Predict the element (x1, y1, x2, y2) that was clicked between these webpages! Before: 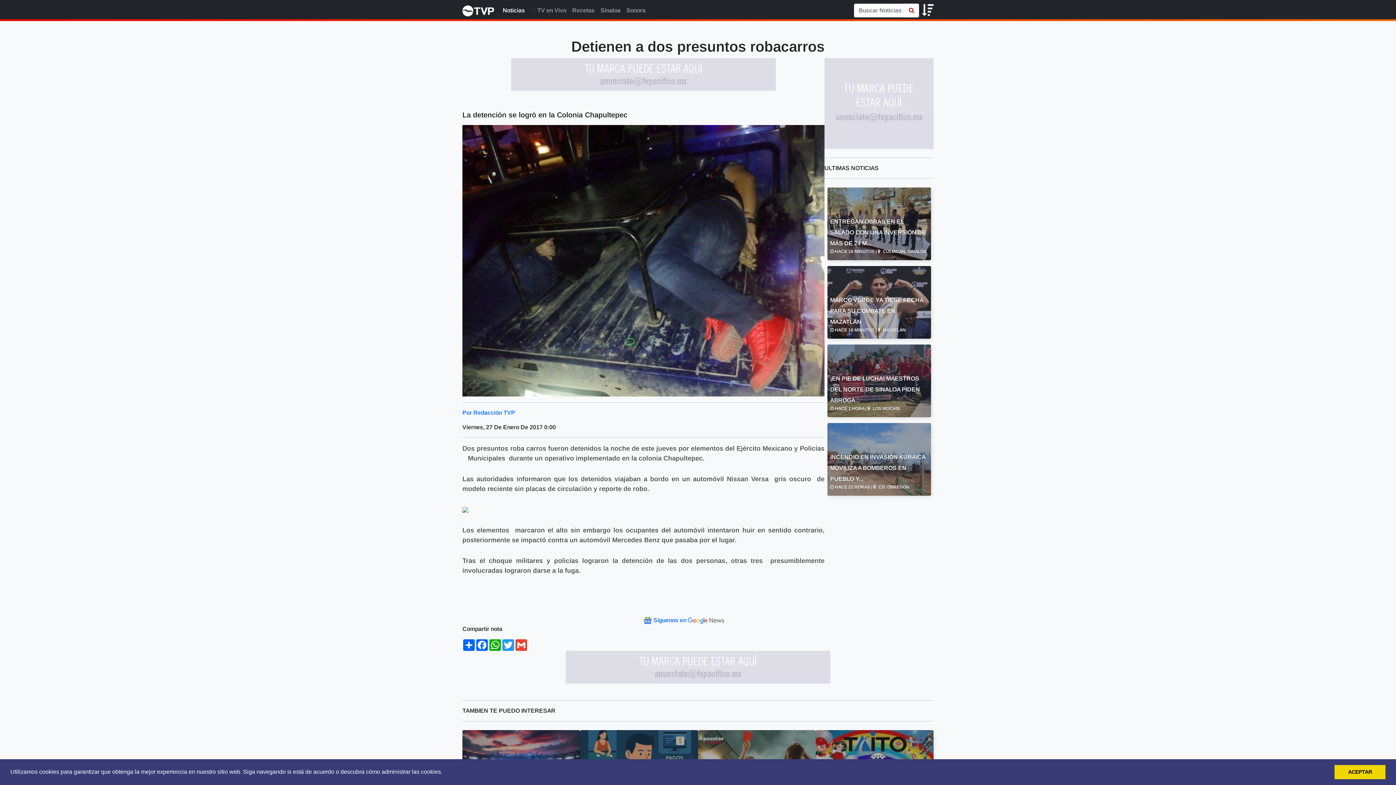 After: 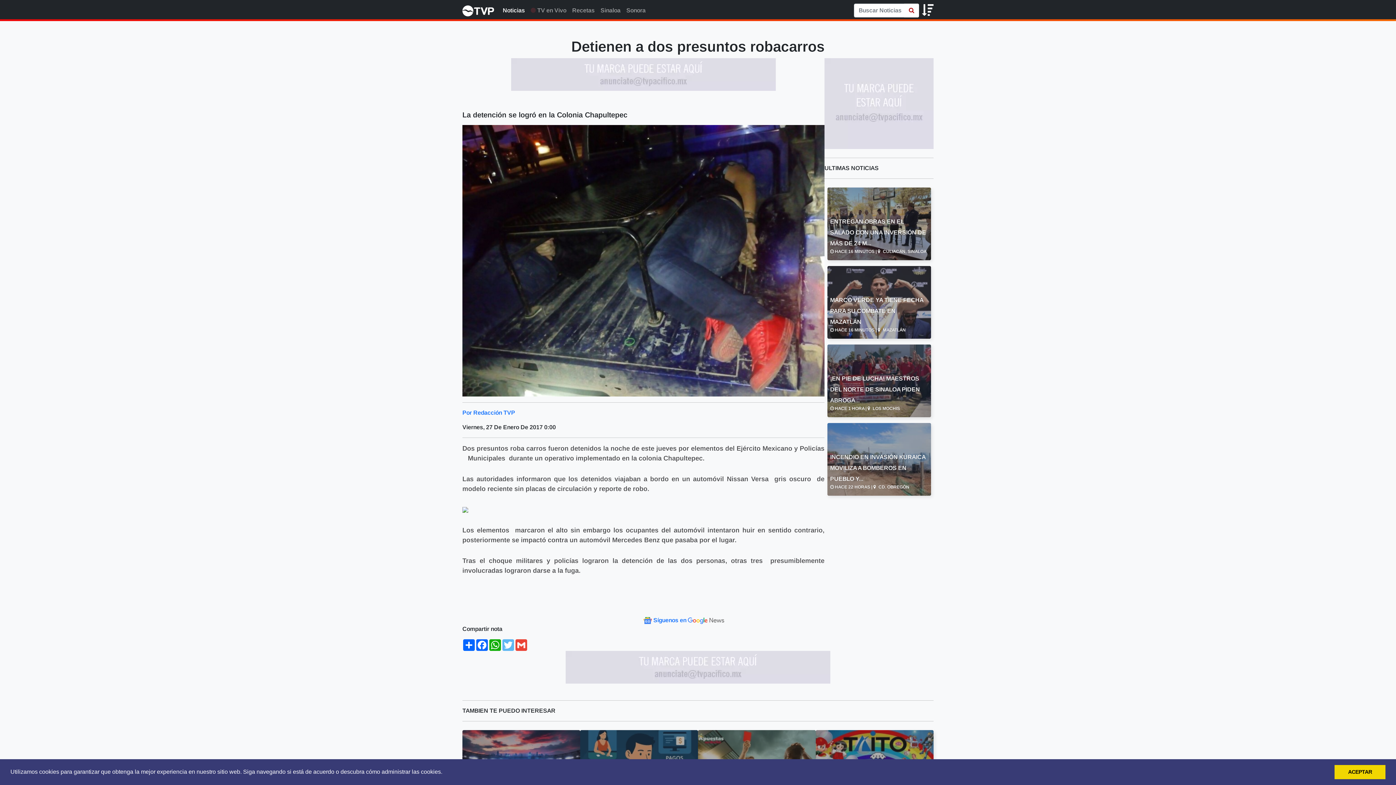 Action: bbox: (501, 639, 514, 651) label: Twitter